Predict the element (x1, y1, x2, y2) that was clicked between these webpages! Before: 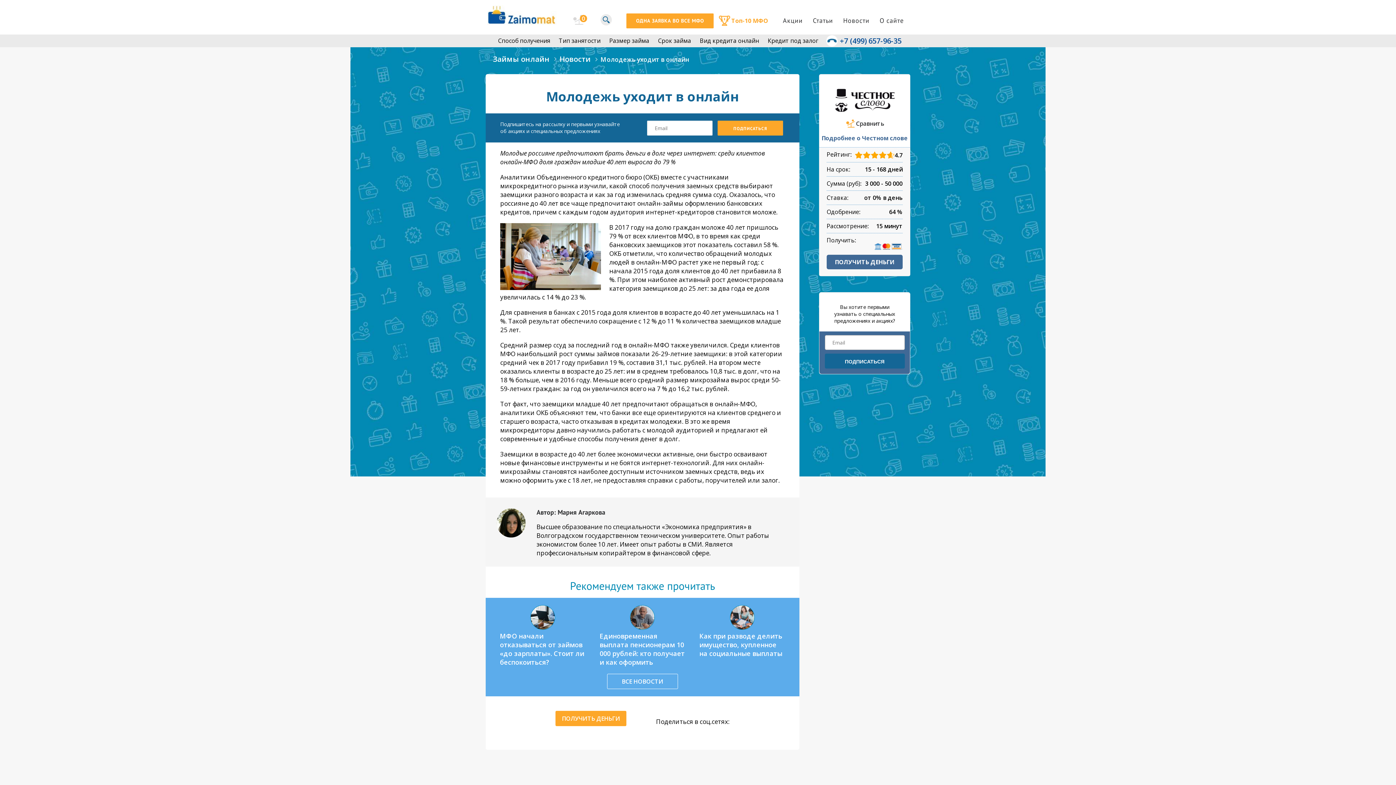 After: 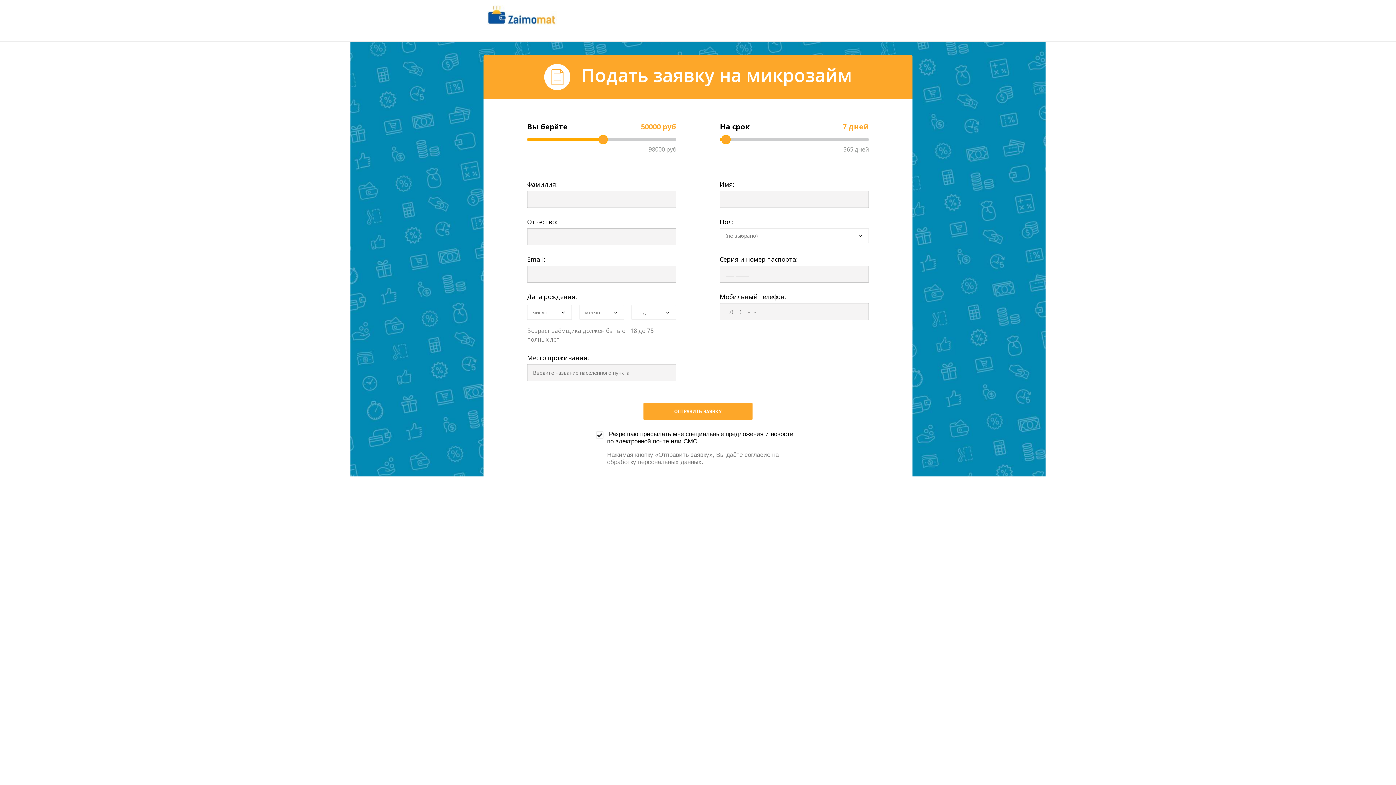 Action: bbox: (555, 711, 626, 726) label: ПОЛУЧИТЬ ДЕНЬГИ